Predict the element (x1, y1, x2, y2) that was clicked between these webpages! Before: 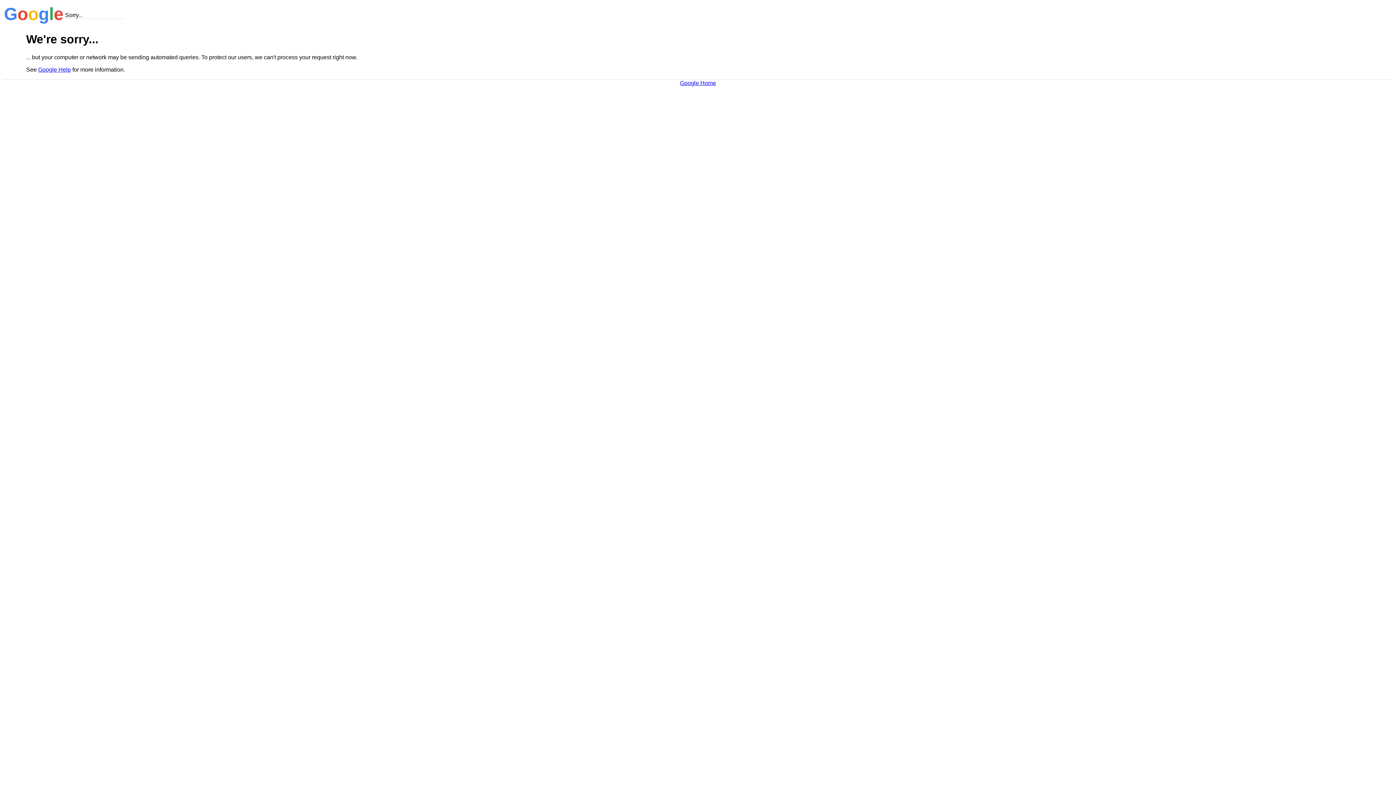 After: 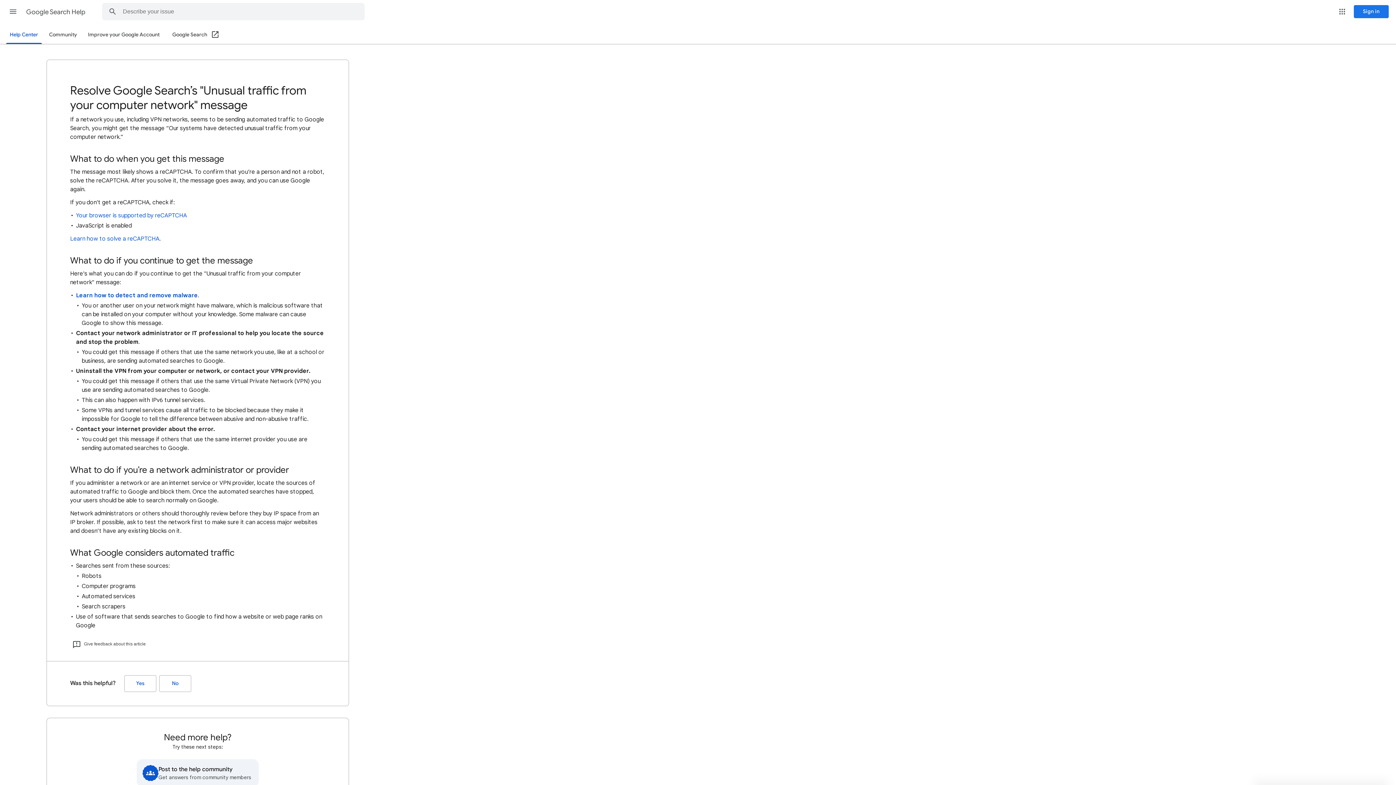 Action: label: Google Help bbox: (38, 66, 70, 72)